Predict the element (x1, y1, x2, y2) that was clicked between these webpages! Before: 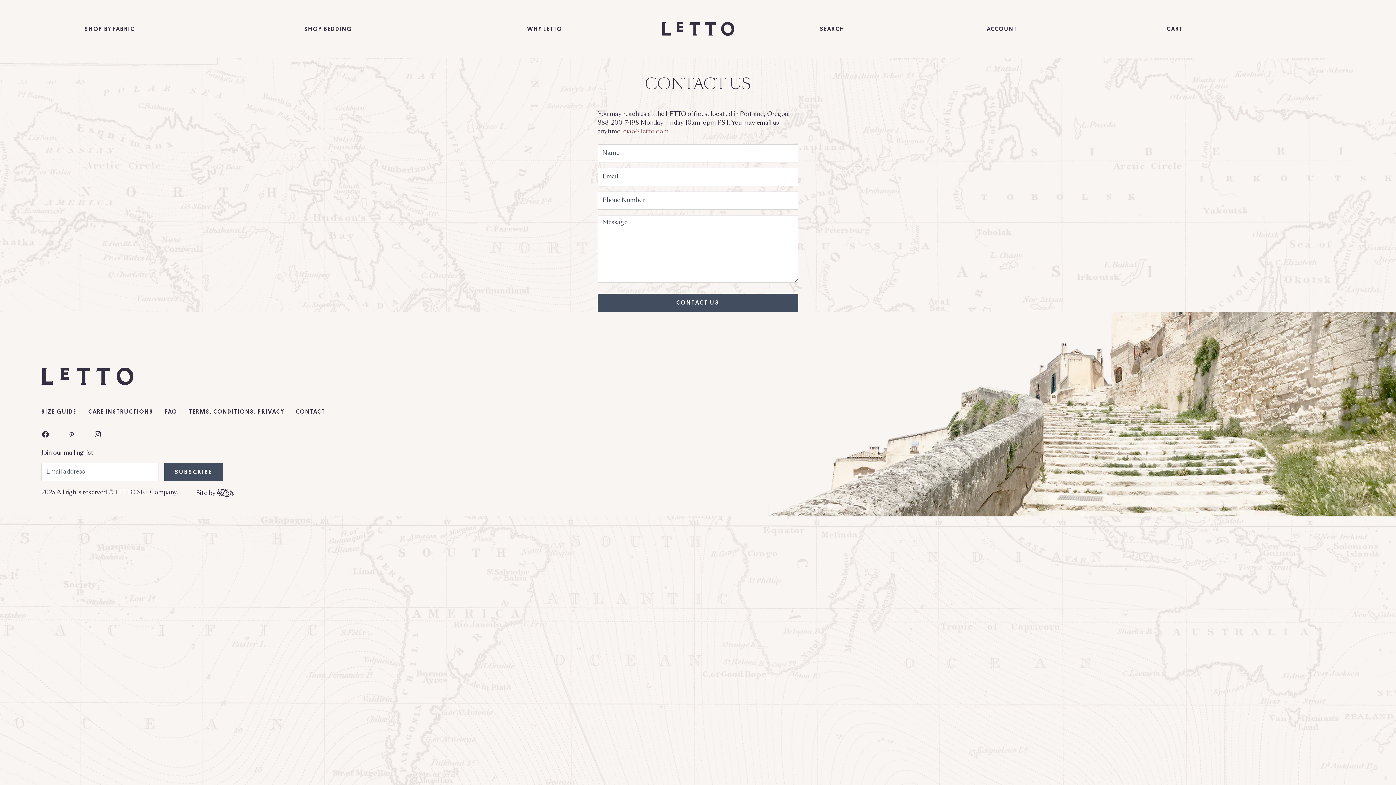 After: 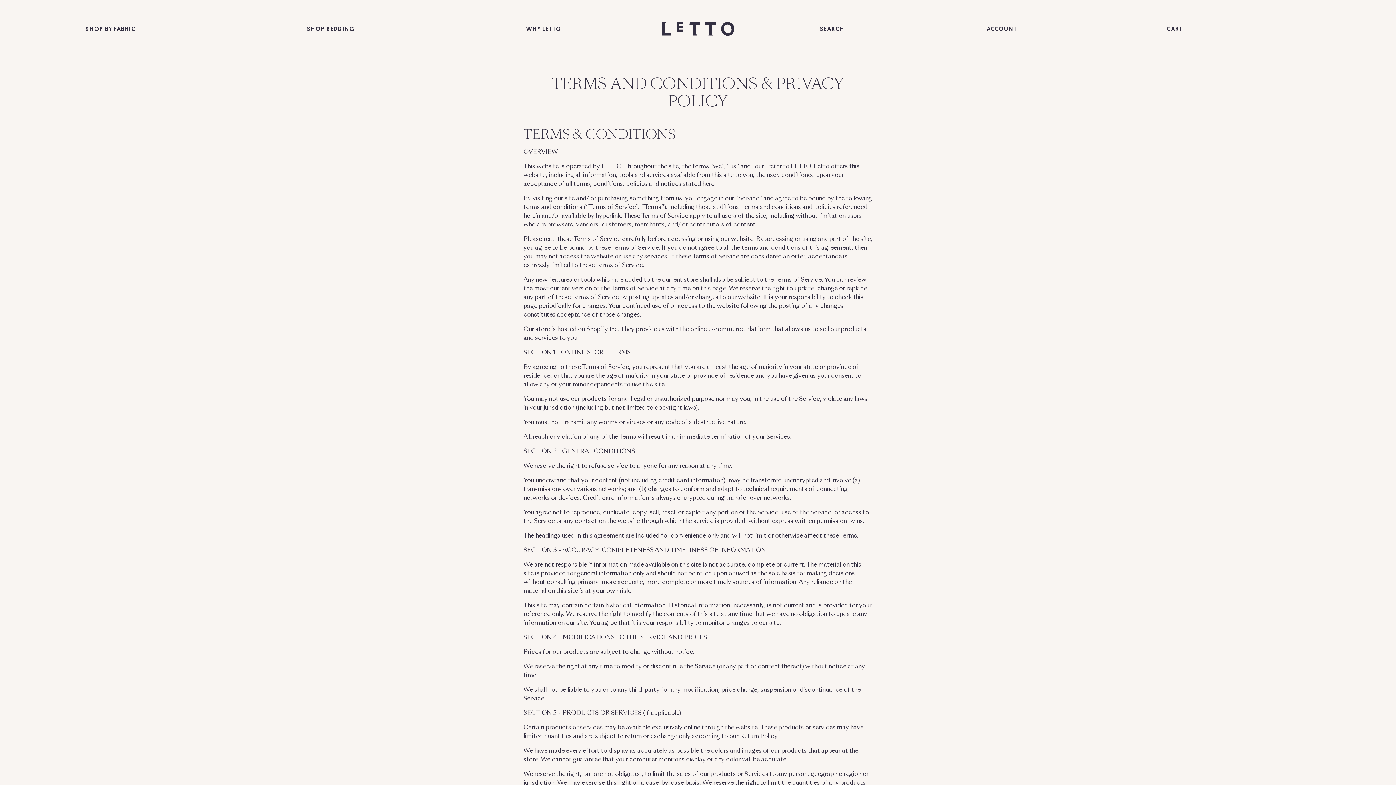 Action: label: TERMS, CONDITIONS, PRIVACY bbox: (189, 404, 284, 420)